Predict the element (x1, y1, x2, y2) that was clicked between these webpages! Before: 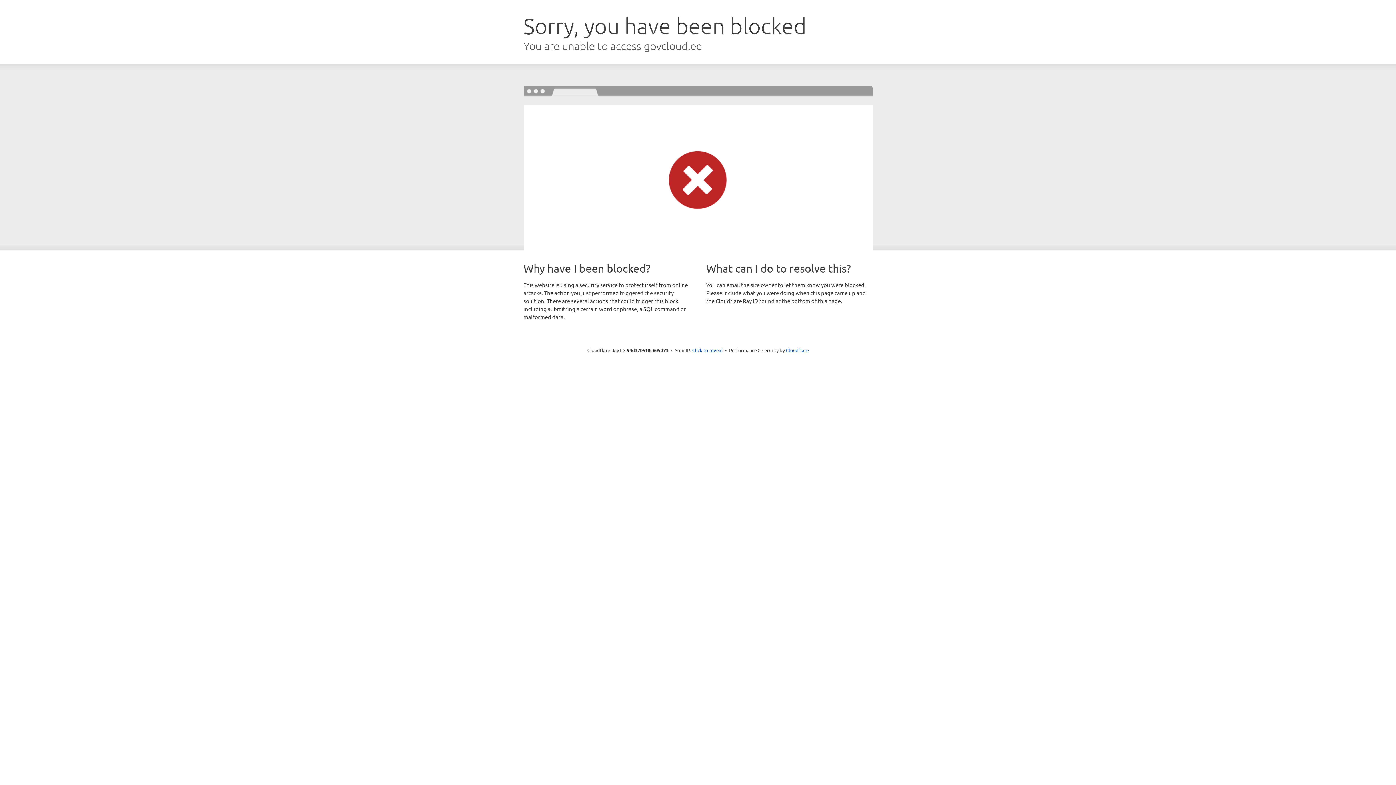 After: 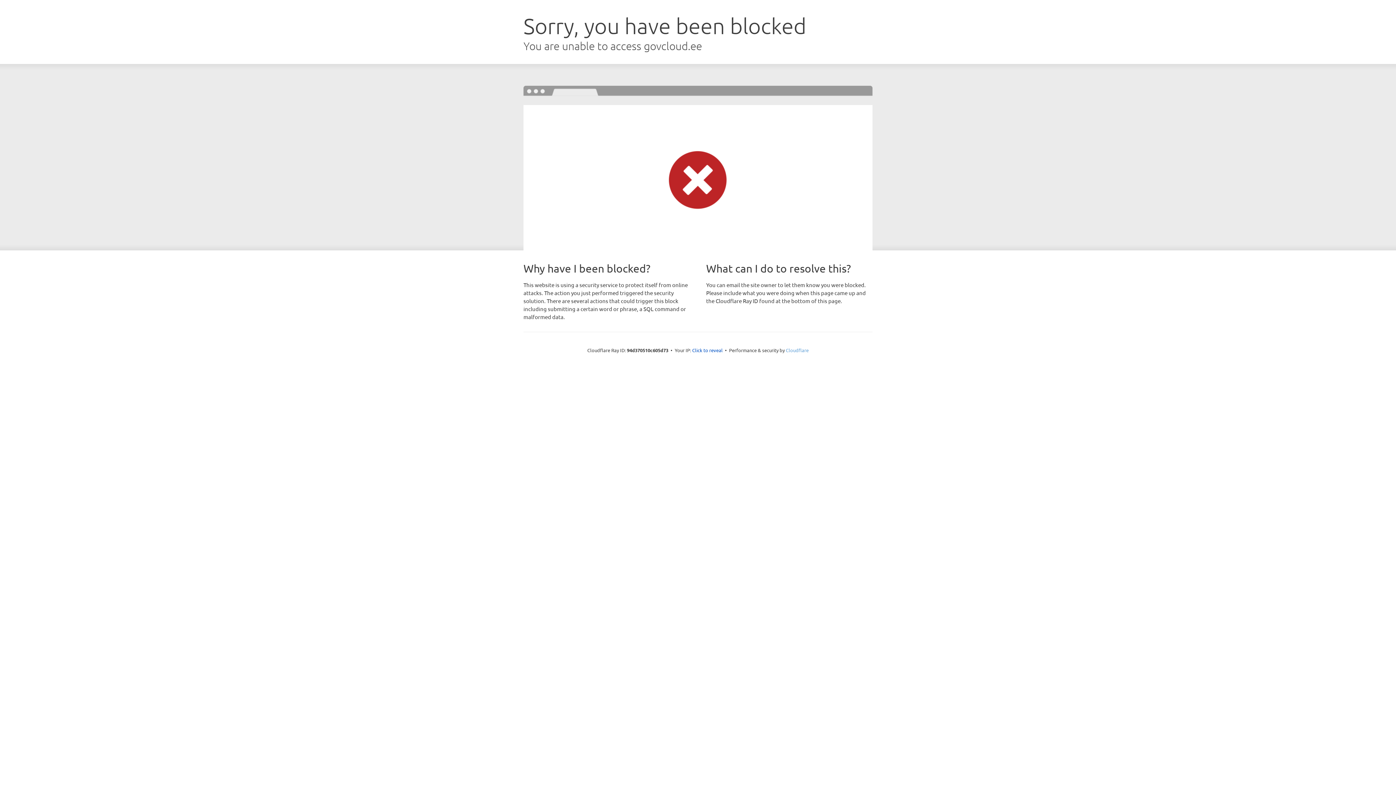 Action: label: Cloudflare bbox: (786, 347, 808, 353)